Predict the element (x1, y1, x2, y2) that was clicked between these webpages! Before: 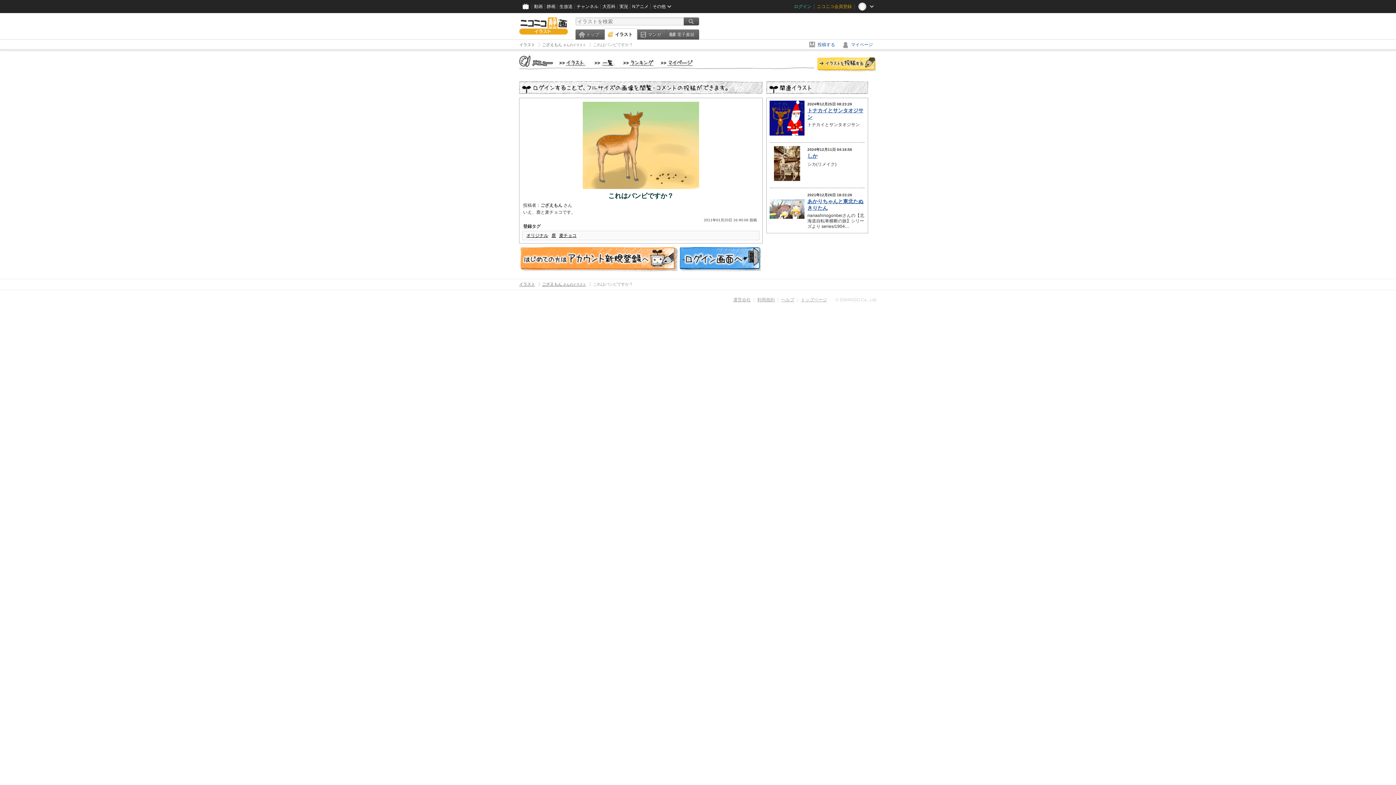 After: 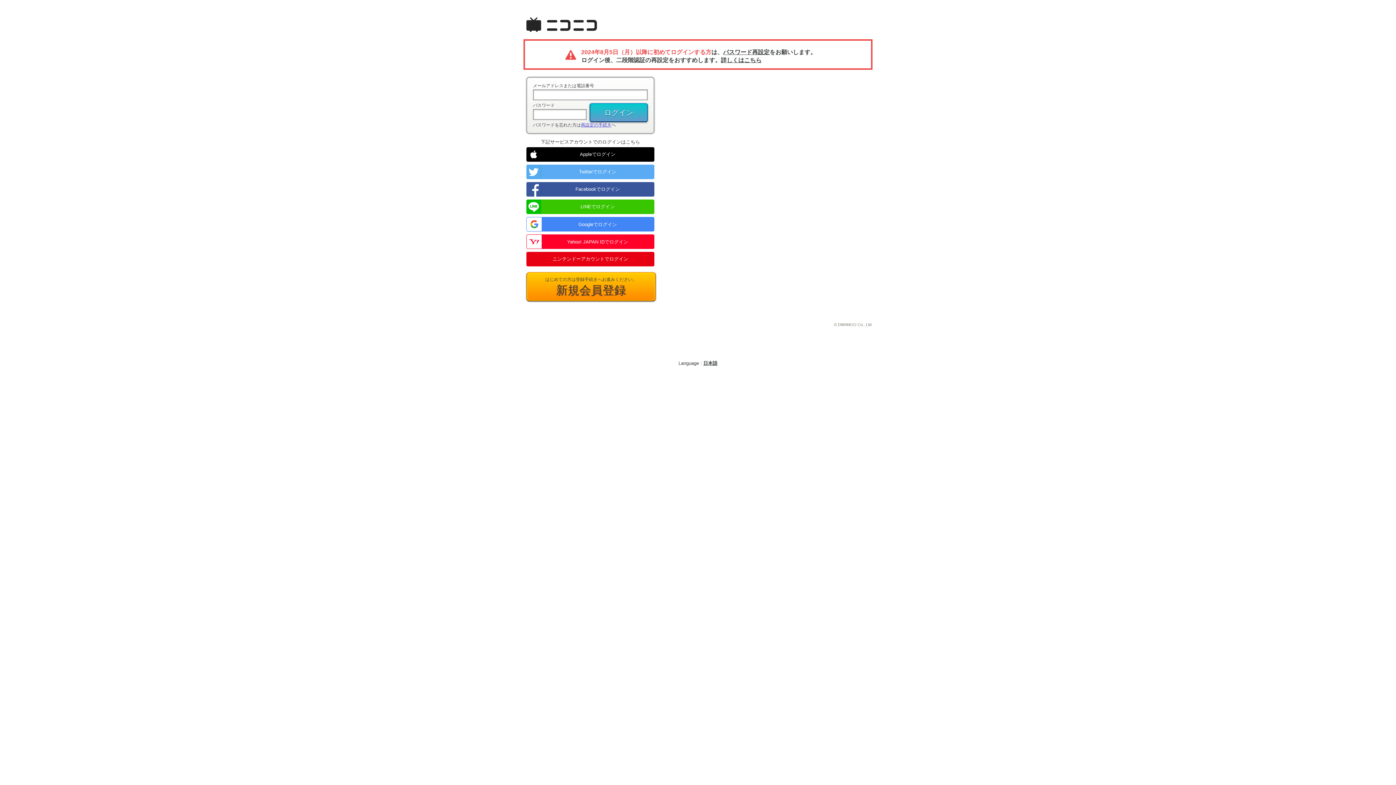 Action: bbox: (678, 267, 762, 272)